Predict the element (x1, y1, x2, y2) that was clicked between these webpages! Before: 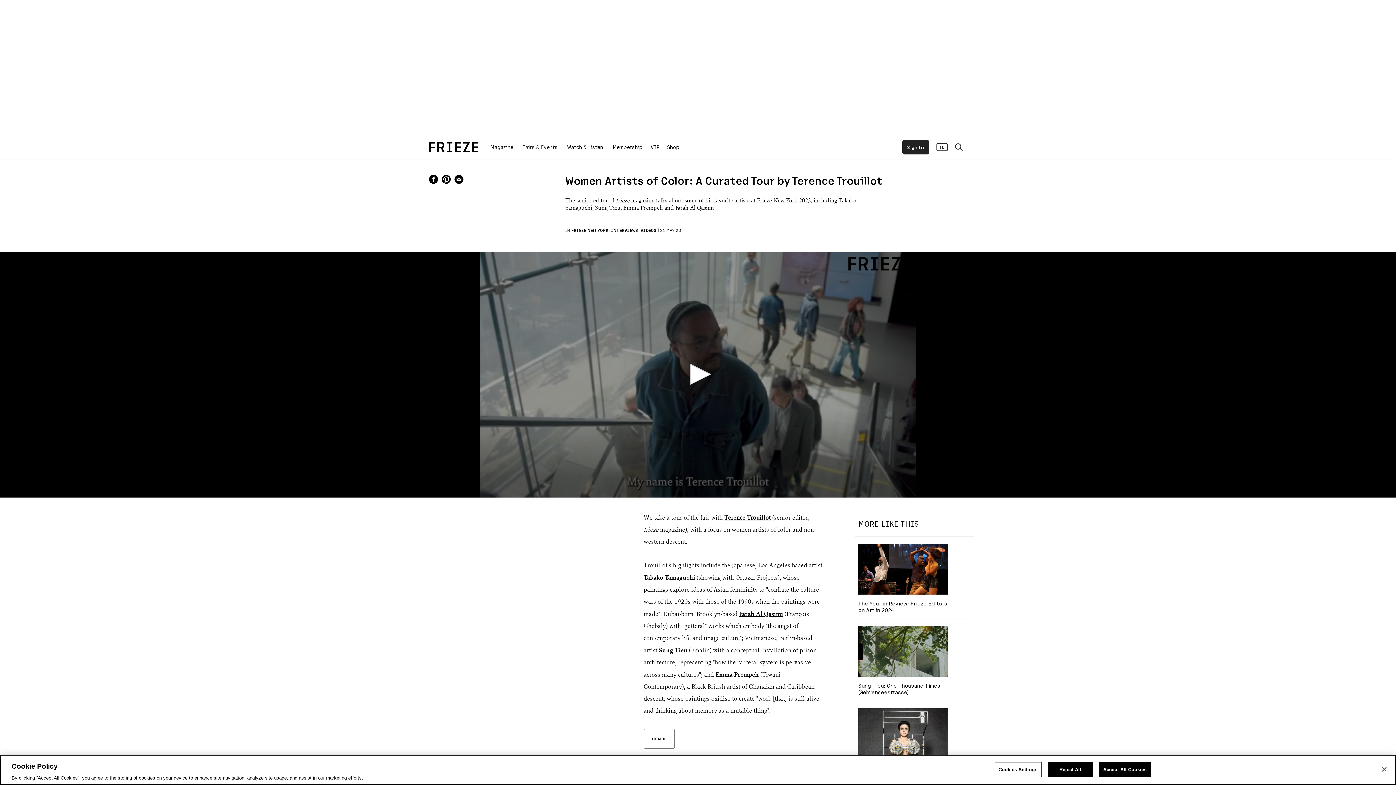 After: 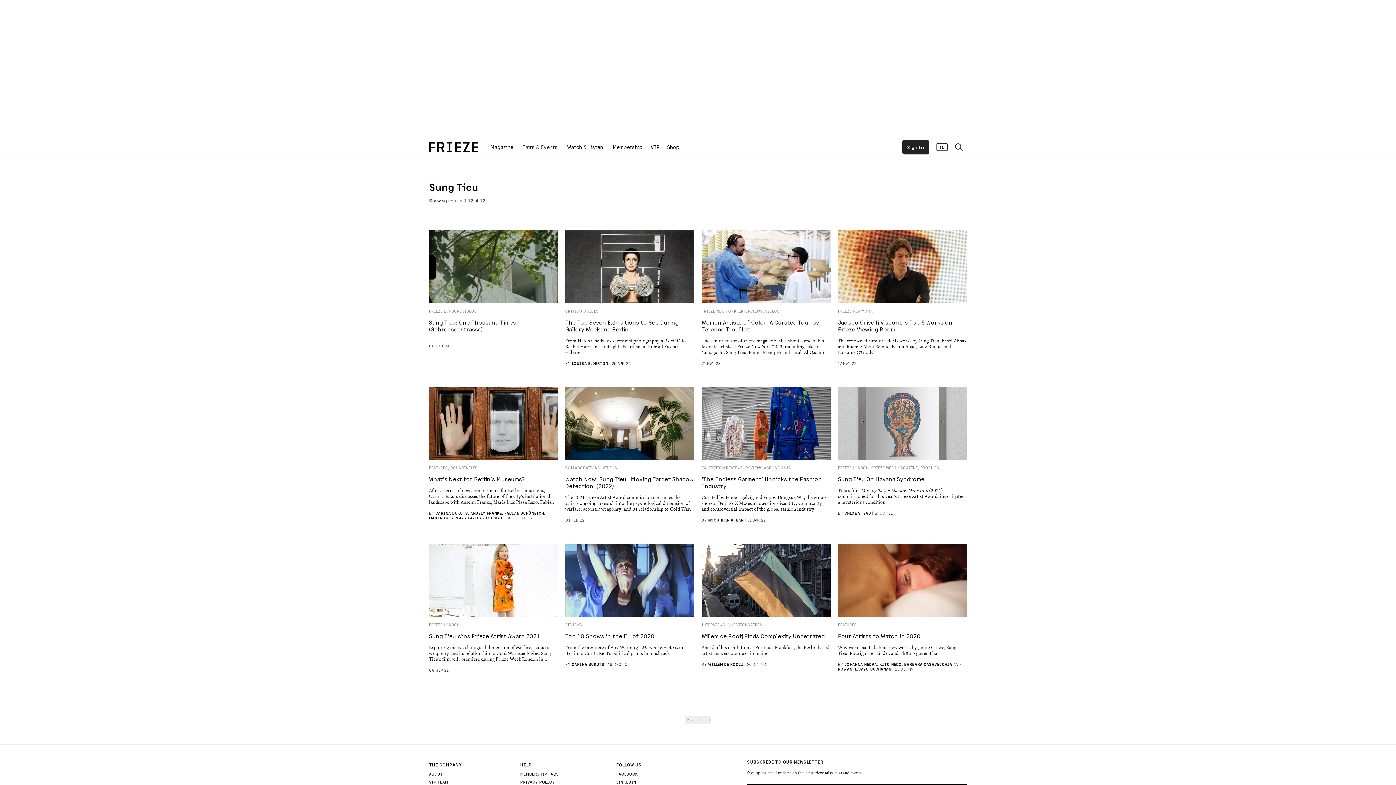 Action: bbox: (659, 647, 687, 654) label: Sung Tieu